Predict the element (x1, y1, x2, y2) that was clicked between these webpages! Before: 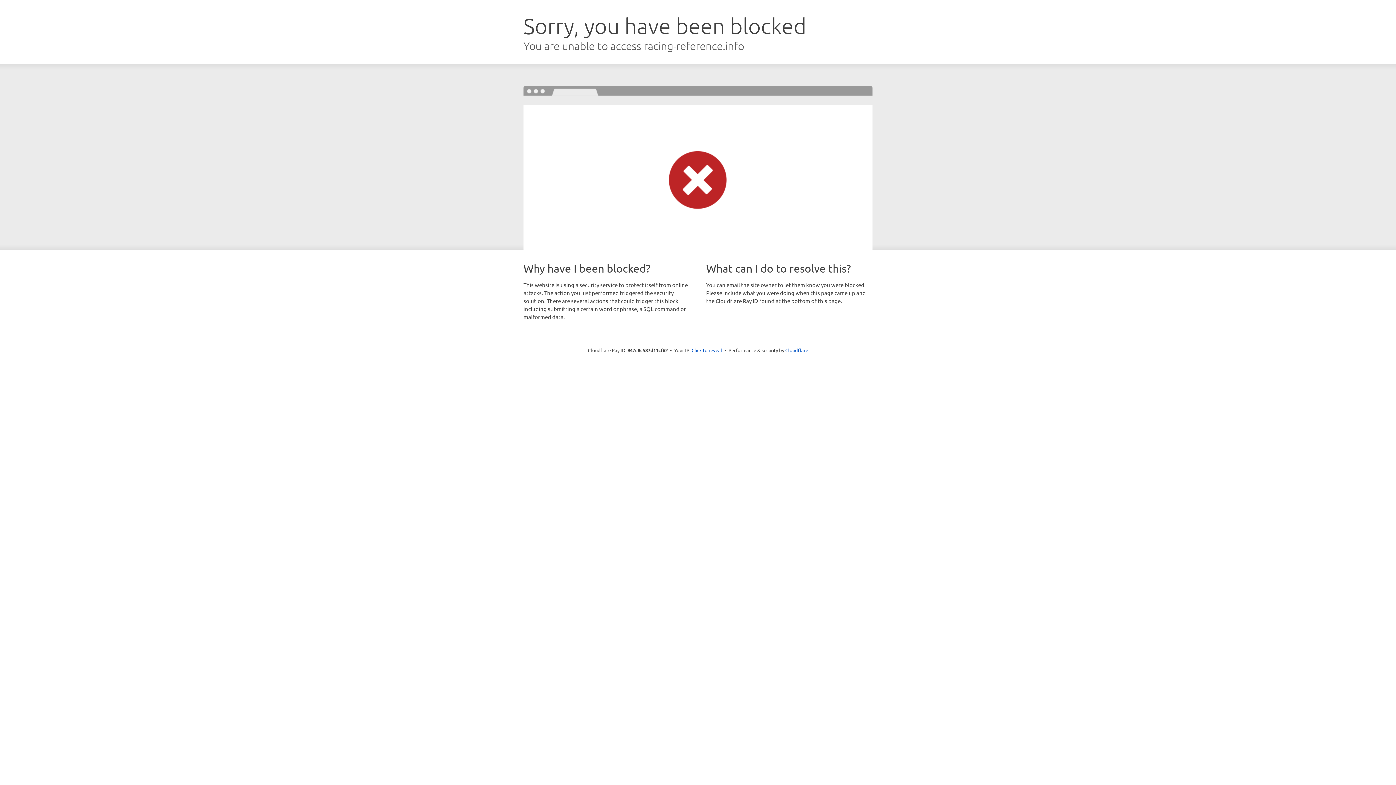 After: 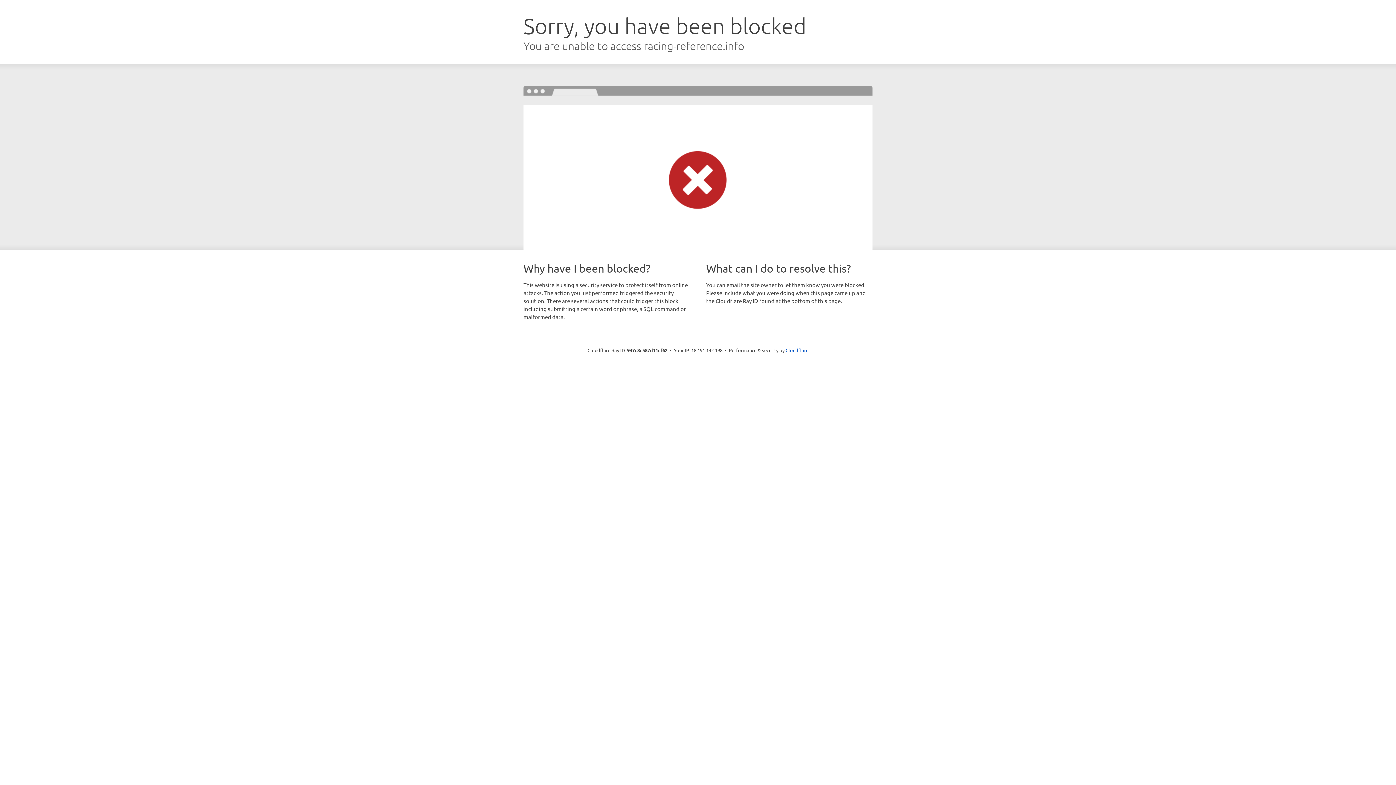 Action: label: Click to reveal bbox: (691, 346, 722, 353)